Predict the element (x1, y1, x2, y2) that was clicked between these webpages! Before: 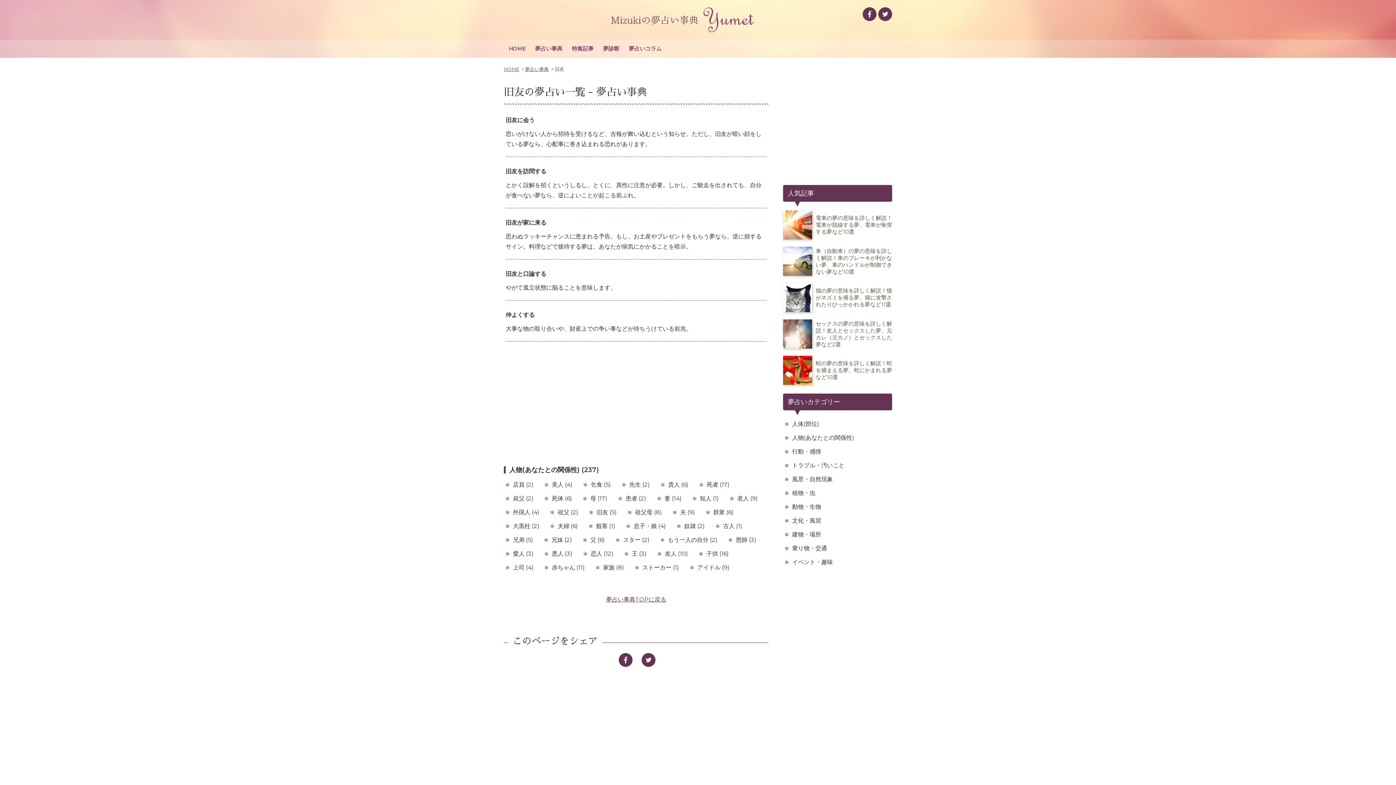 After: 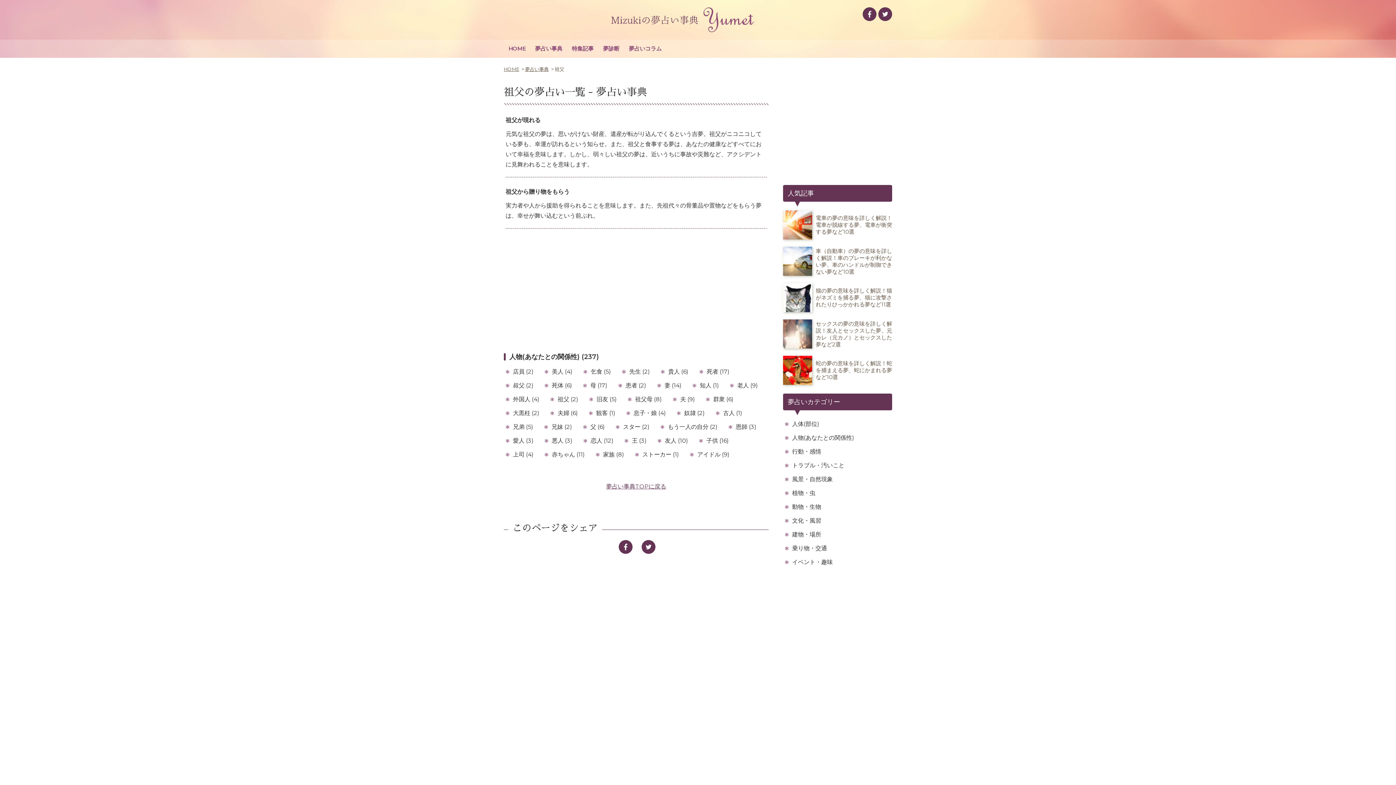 Action: label: 祖父 (2) bbox: (550, 507, 578, 517)